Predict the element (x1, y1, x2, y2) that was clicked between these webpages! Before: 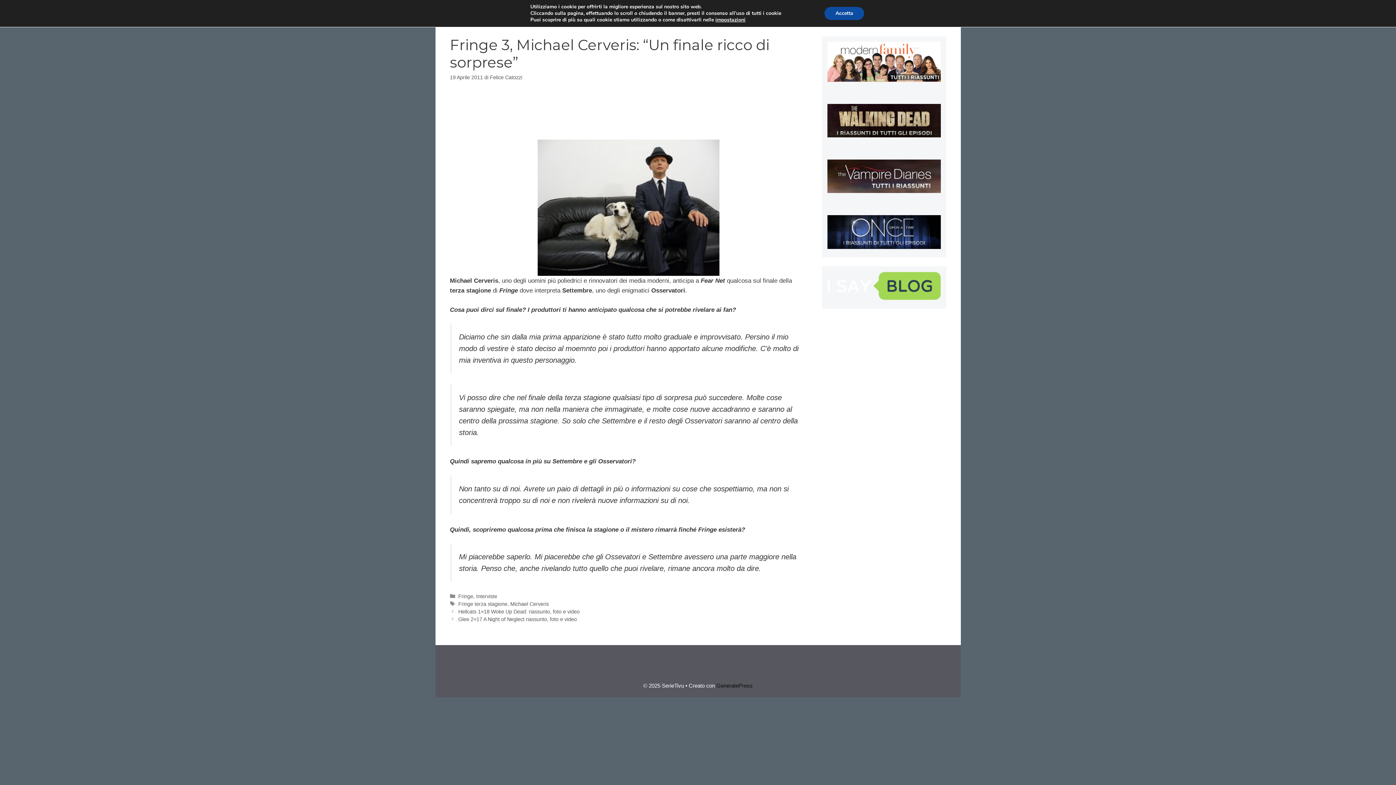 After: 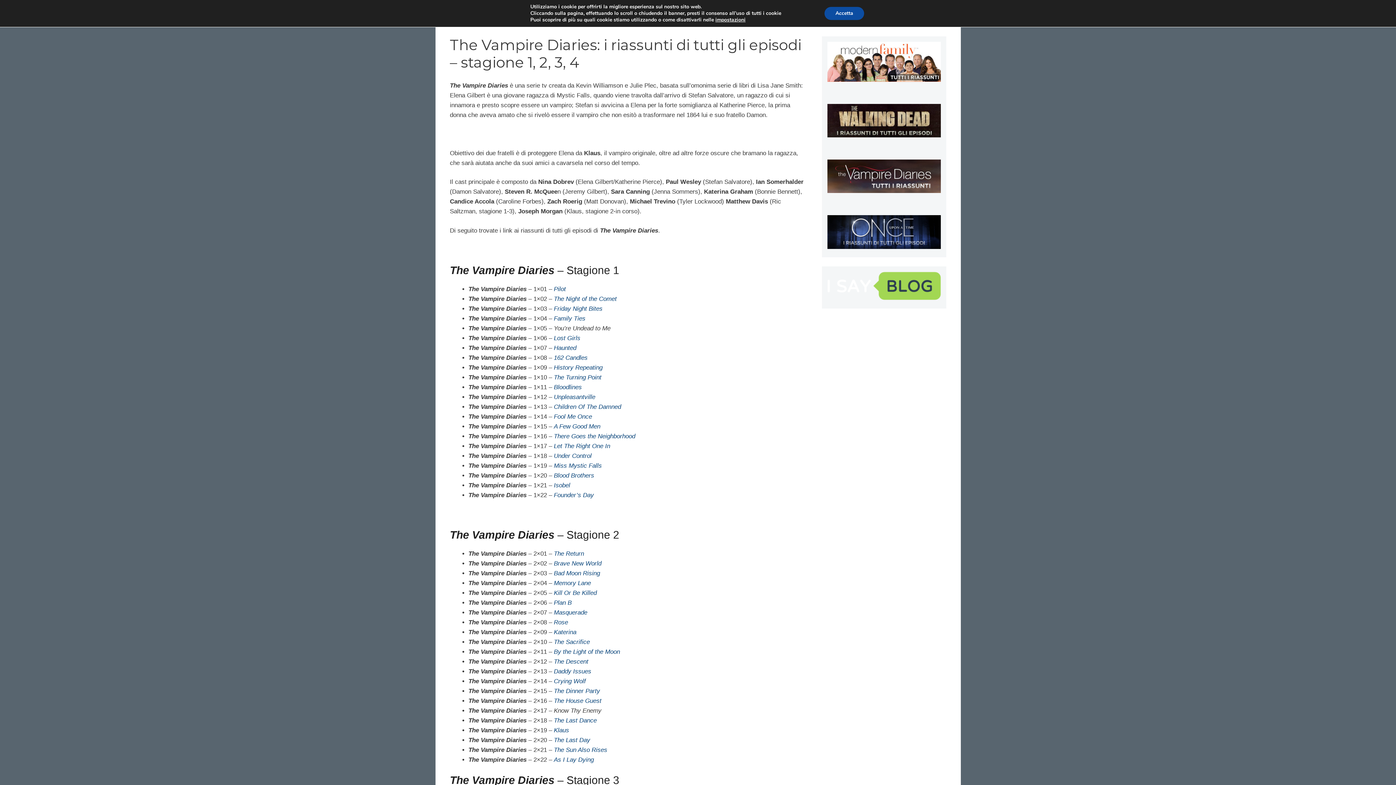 Action: bbox: (827, 187, 940, 194)